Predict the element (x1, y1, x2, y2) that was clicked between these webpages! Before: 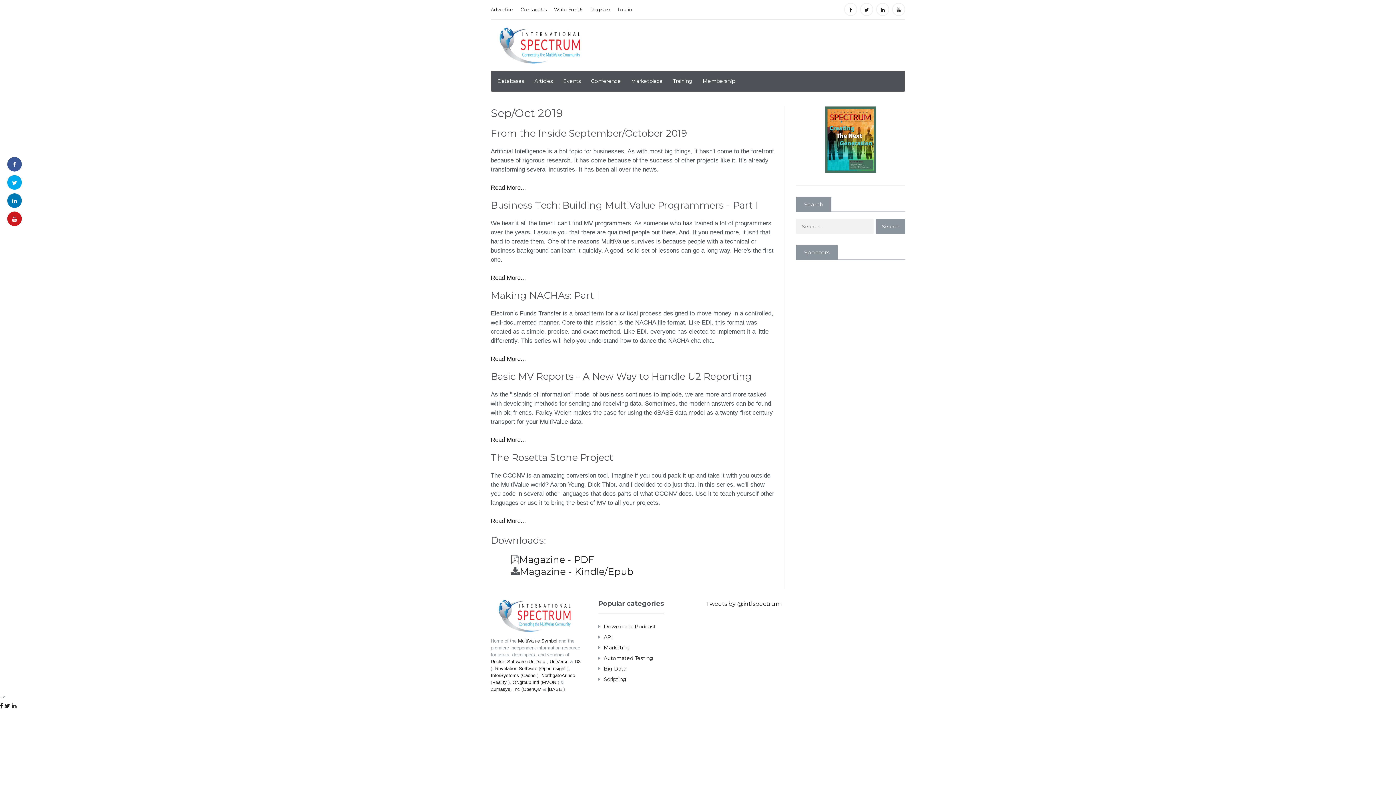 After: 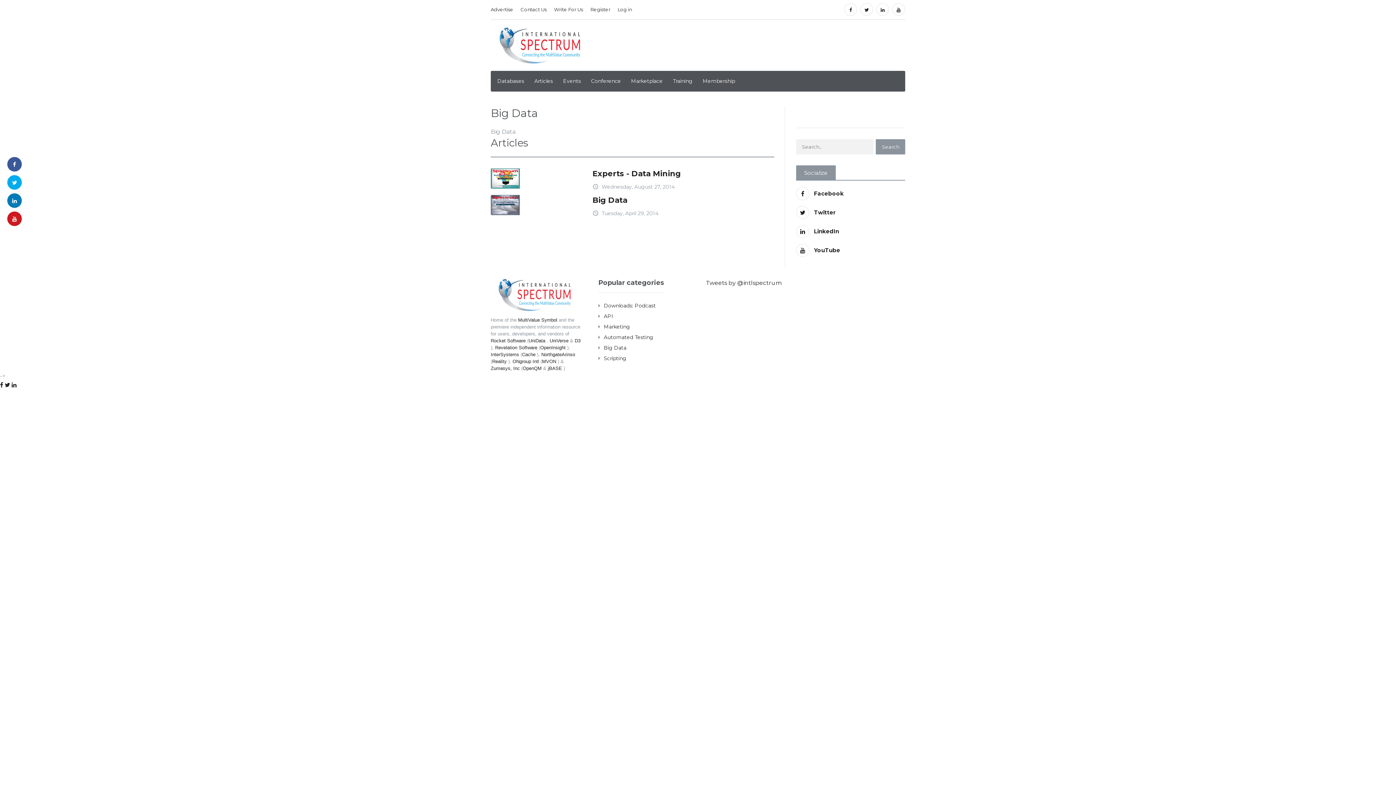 Action: bbox: (603, 665, 626, 672) label: Big Data